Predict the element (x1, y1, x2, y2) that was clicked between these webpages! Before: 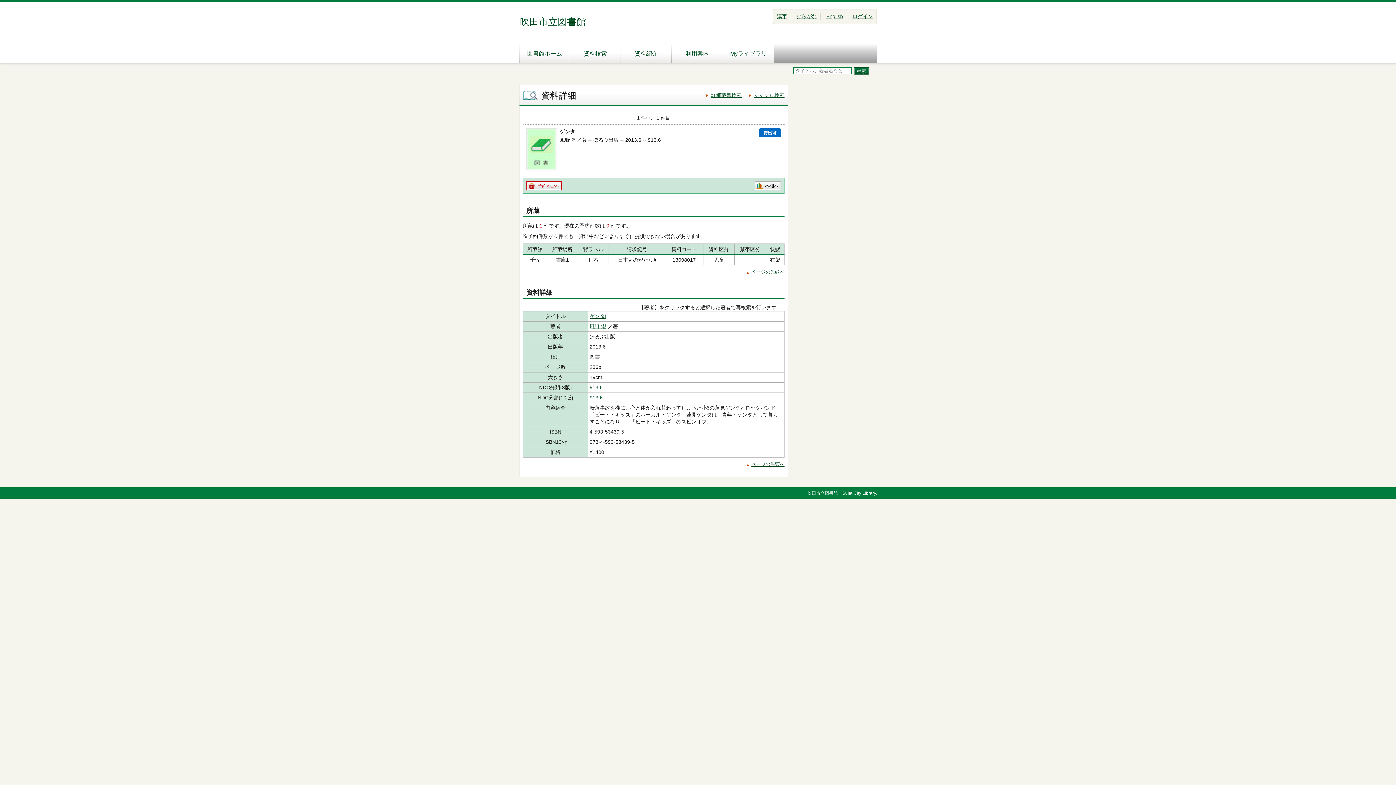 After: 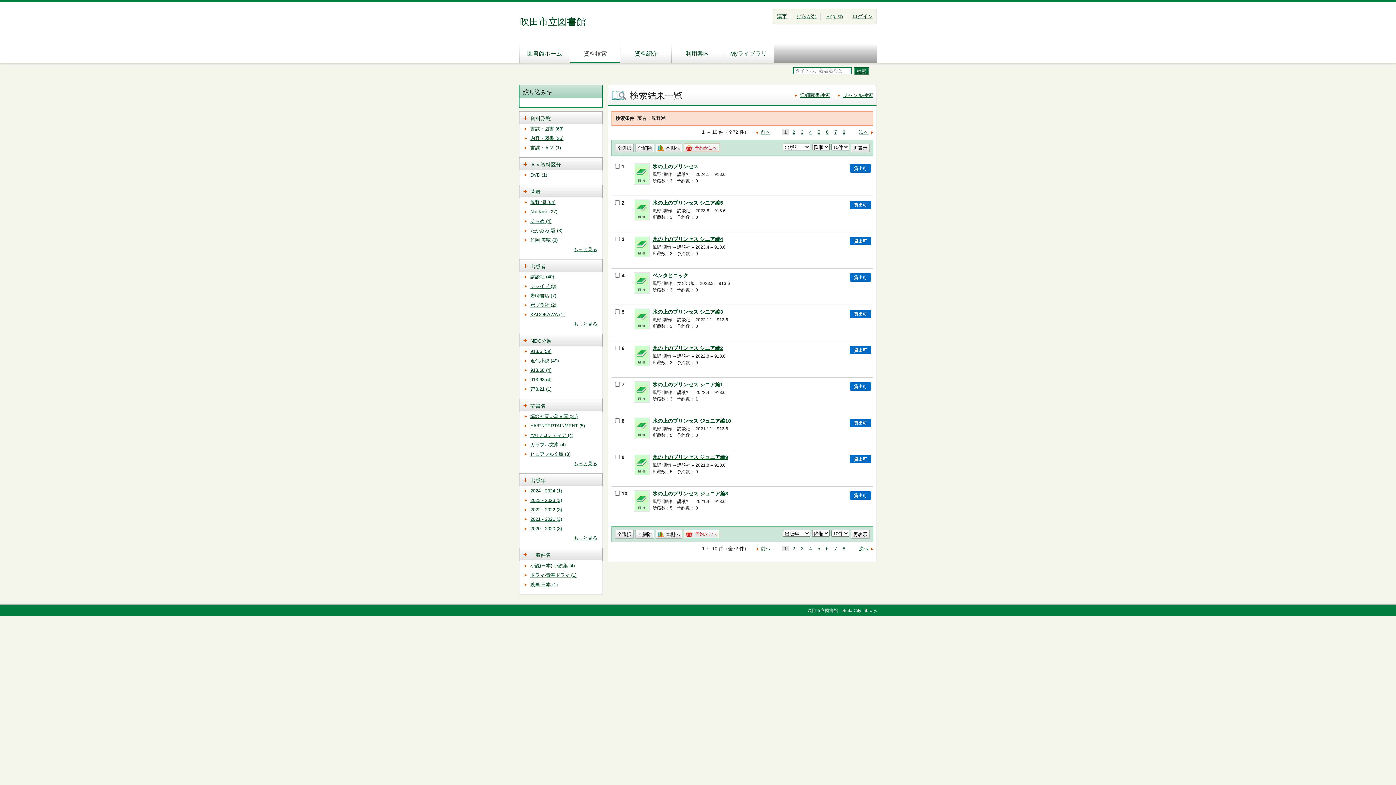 Action: label: 風野 潮 bbox: (589, 323, 606, 329)